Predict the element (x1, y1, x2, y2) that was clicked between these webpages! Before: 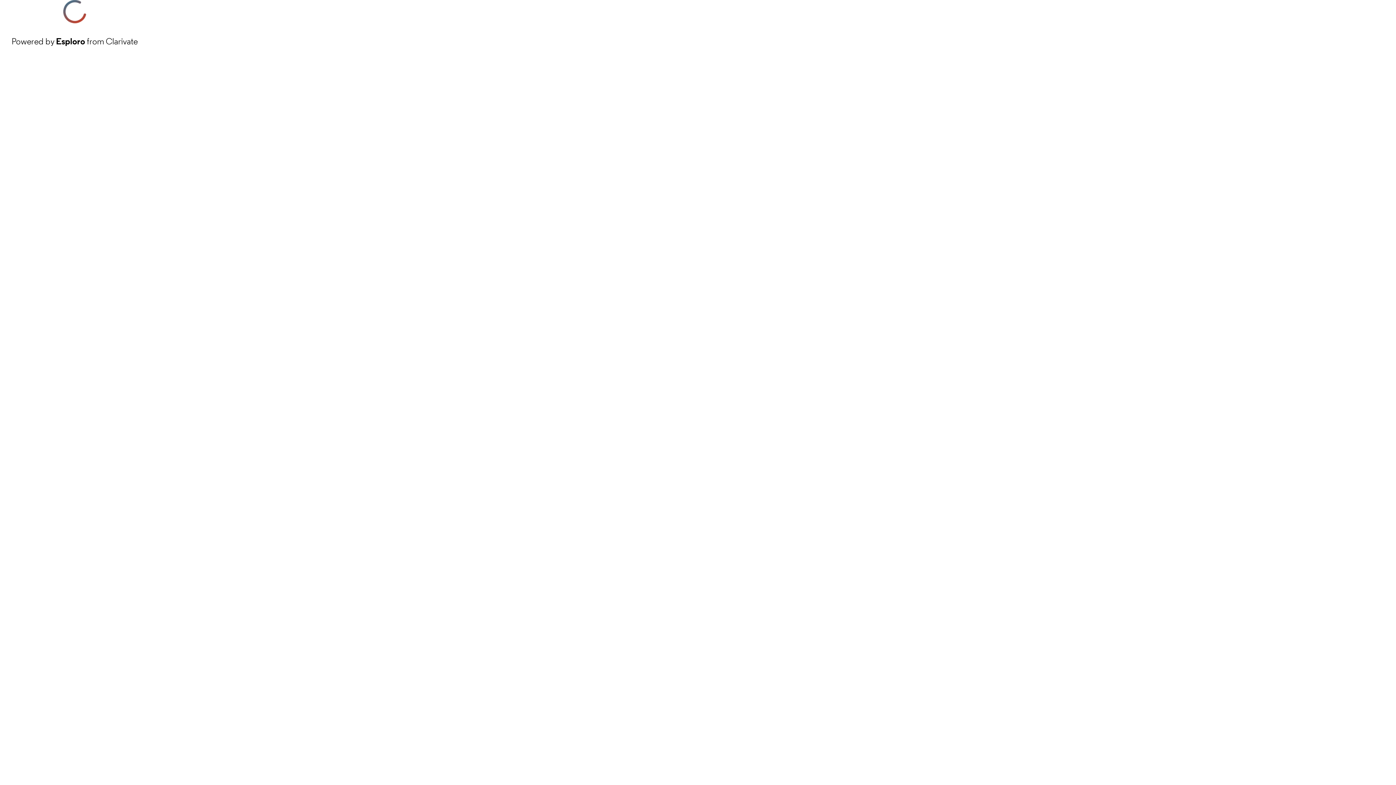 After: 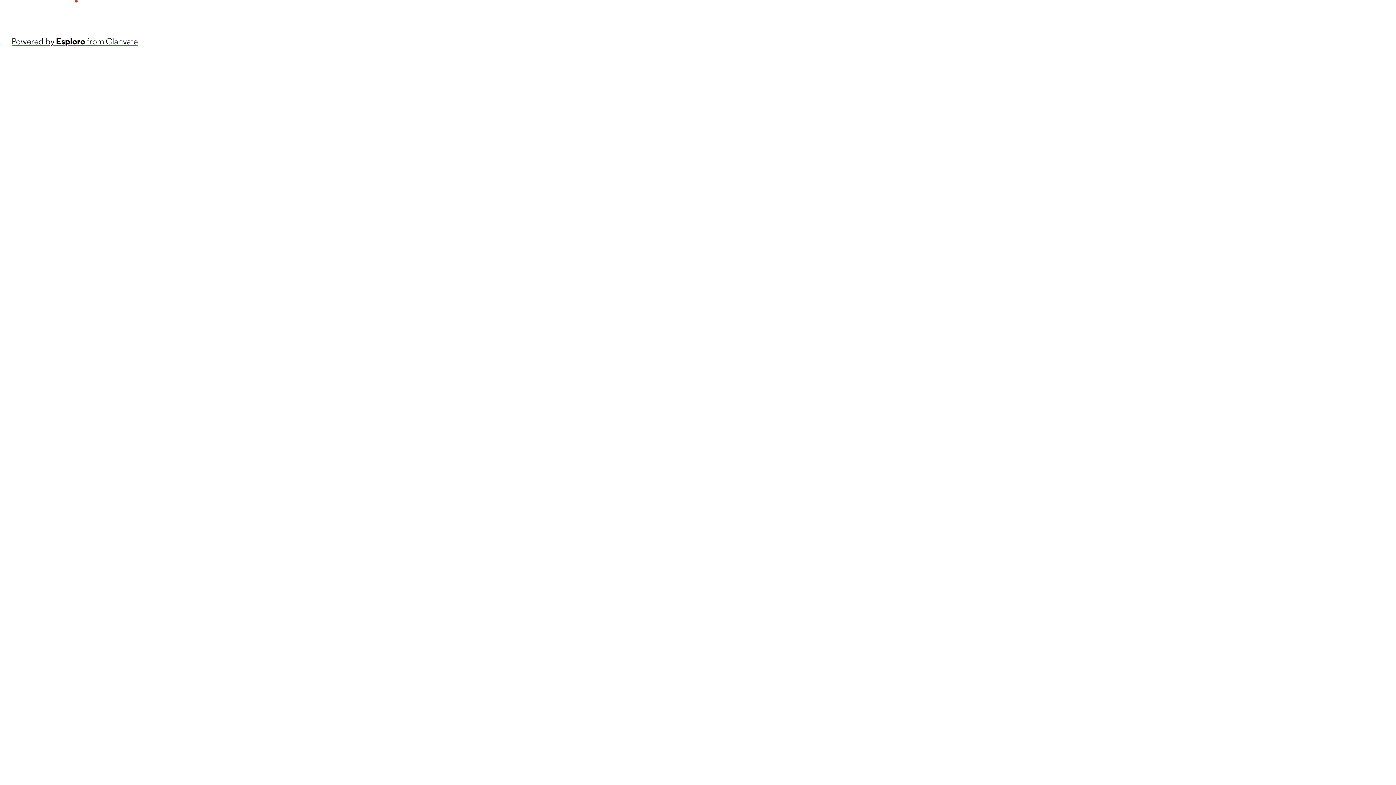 Action: label: Powered by Esploro from Clarivate bbox: (11, 34, 137, 48)